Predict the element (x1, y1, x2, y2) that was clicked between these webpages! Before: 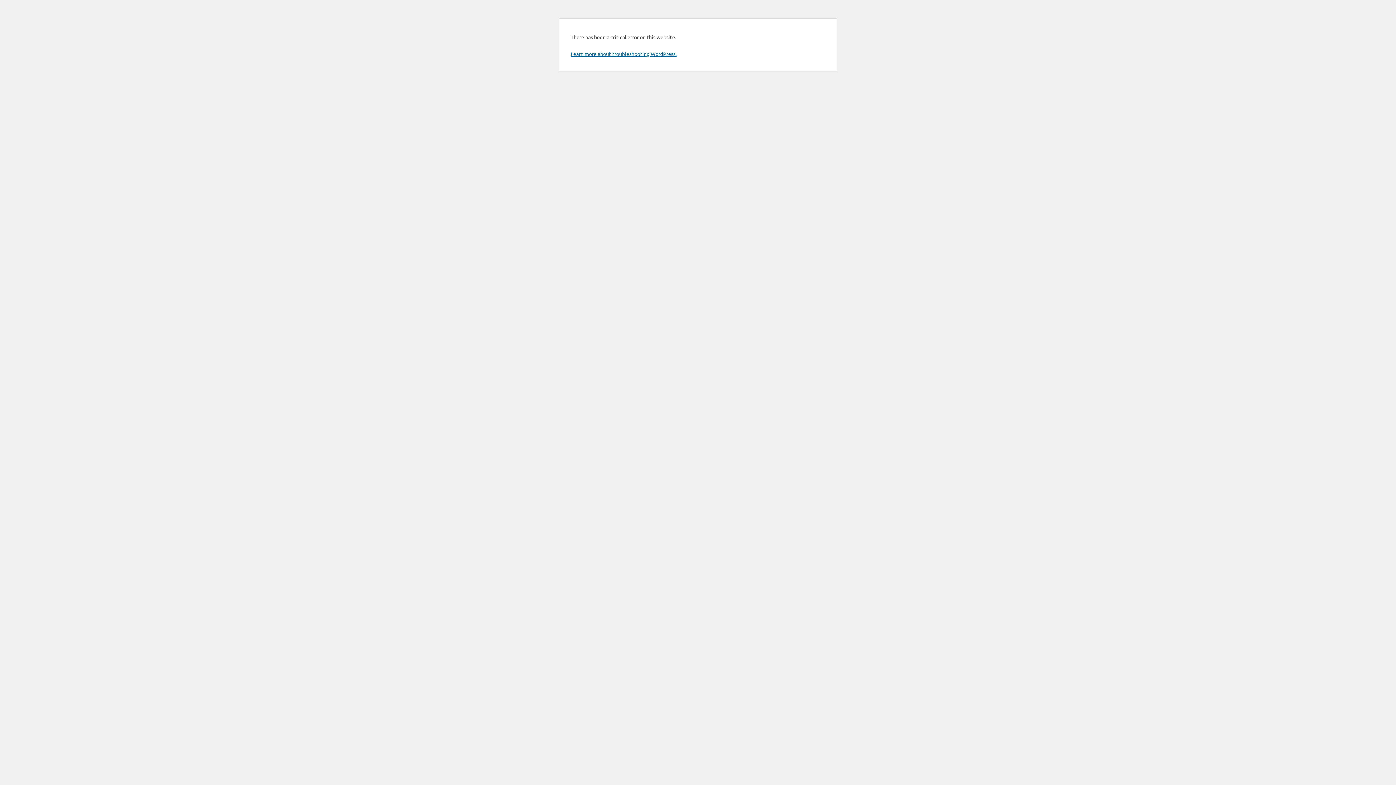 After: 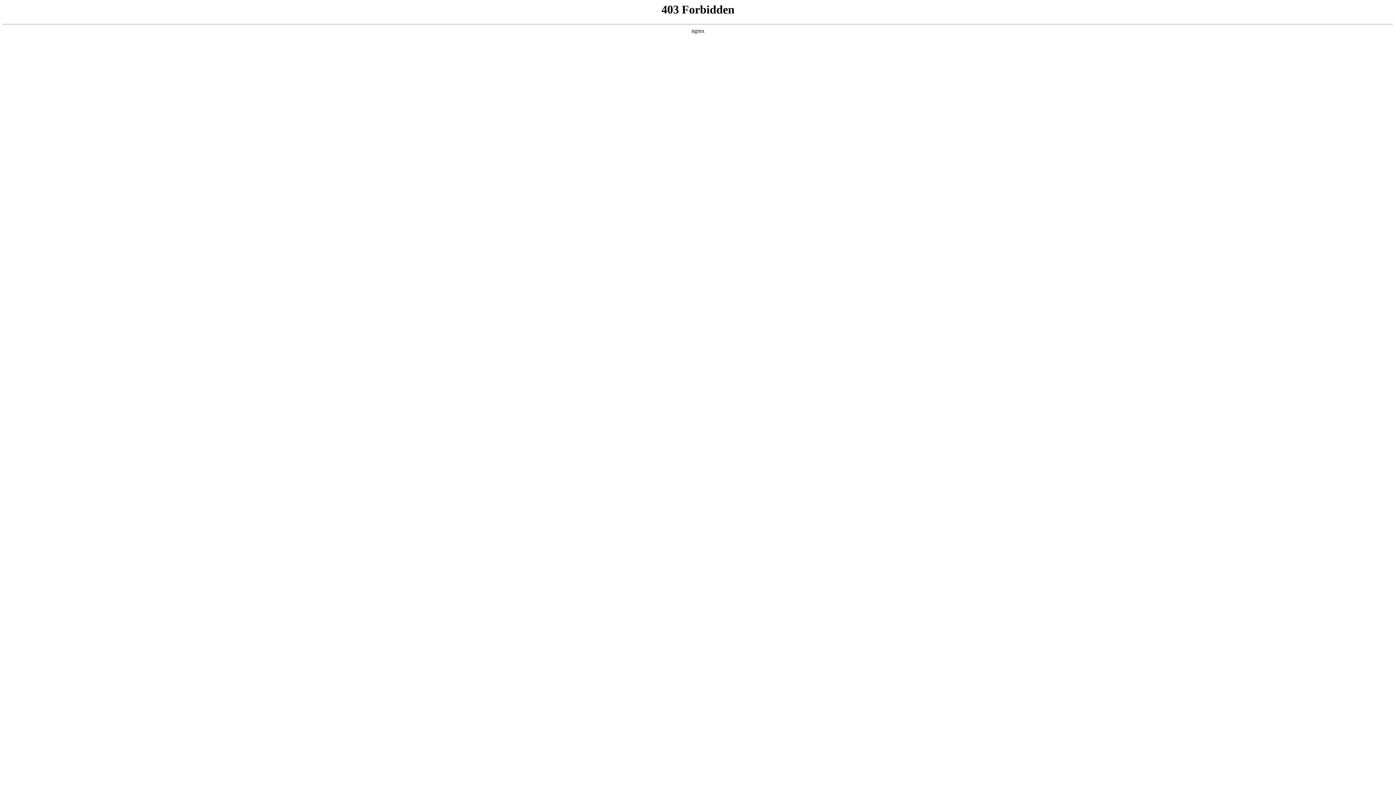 Action: label: Learn more about troubleshooting WordPress. bbox: (570, 50, 676, 57)